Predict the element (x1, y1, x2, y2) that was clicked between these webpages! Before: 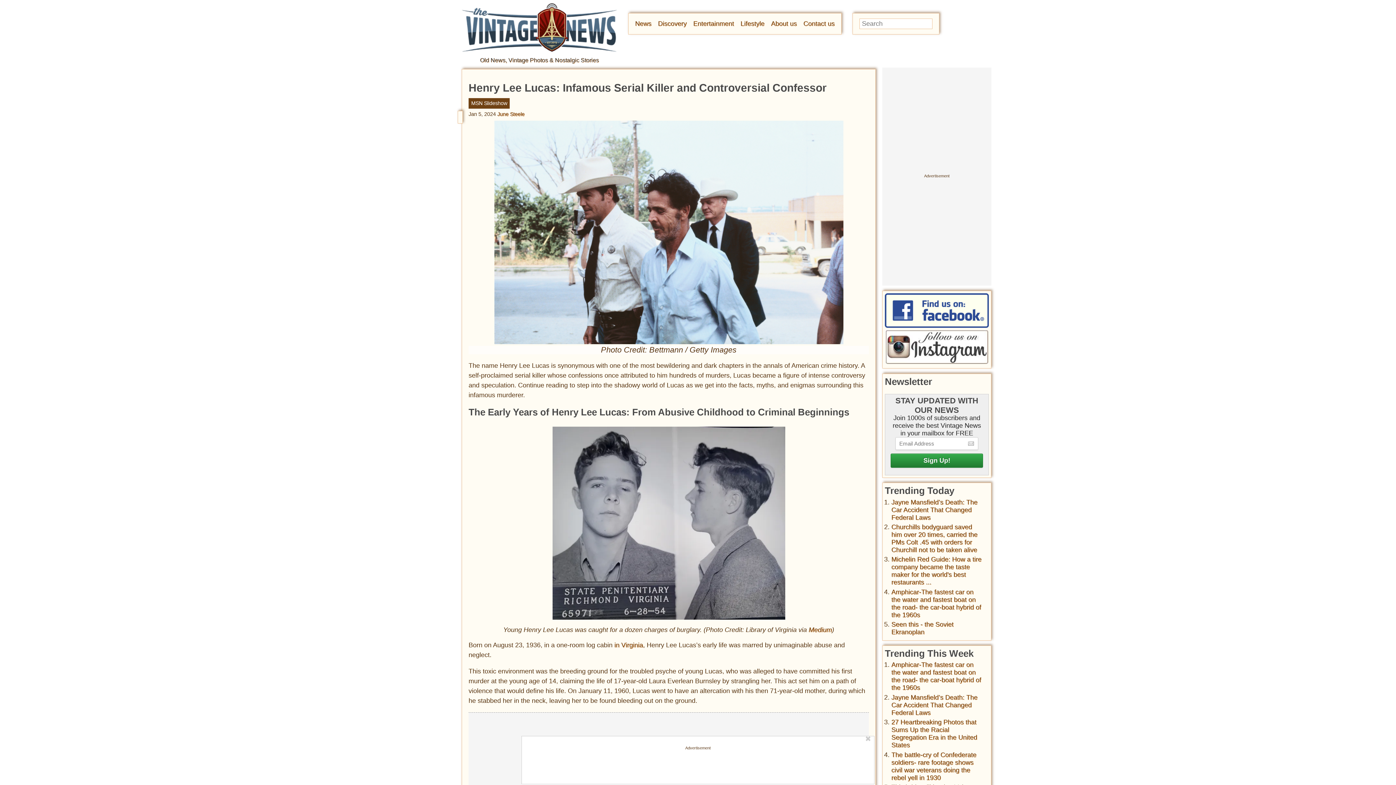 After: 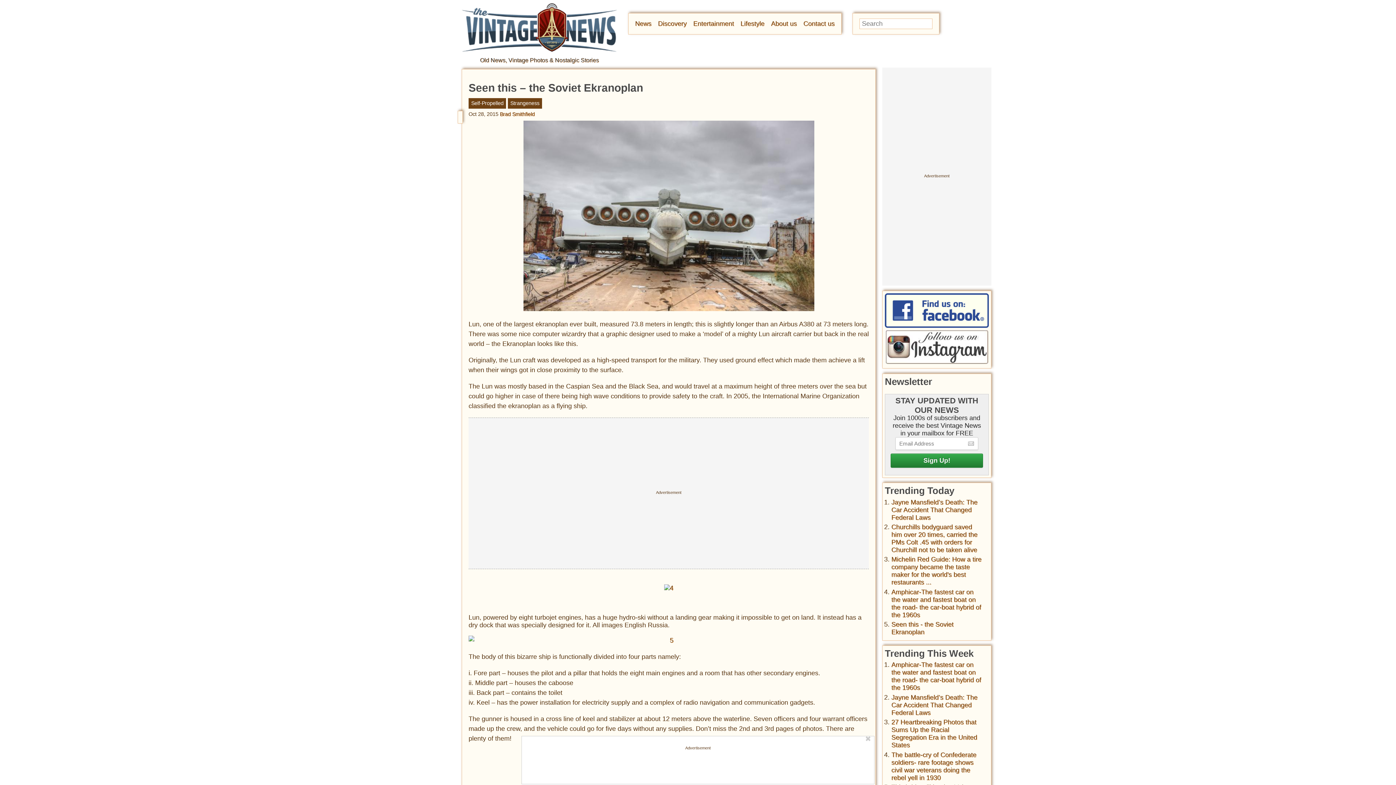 Action: bbox: (891, 621, 953, 636) label: Seen this - the Soviet Ekranoplan